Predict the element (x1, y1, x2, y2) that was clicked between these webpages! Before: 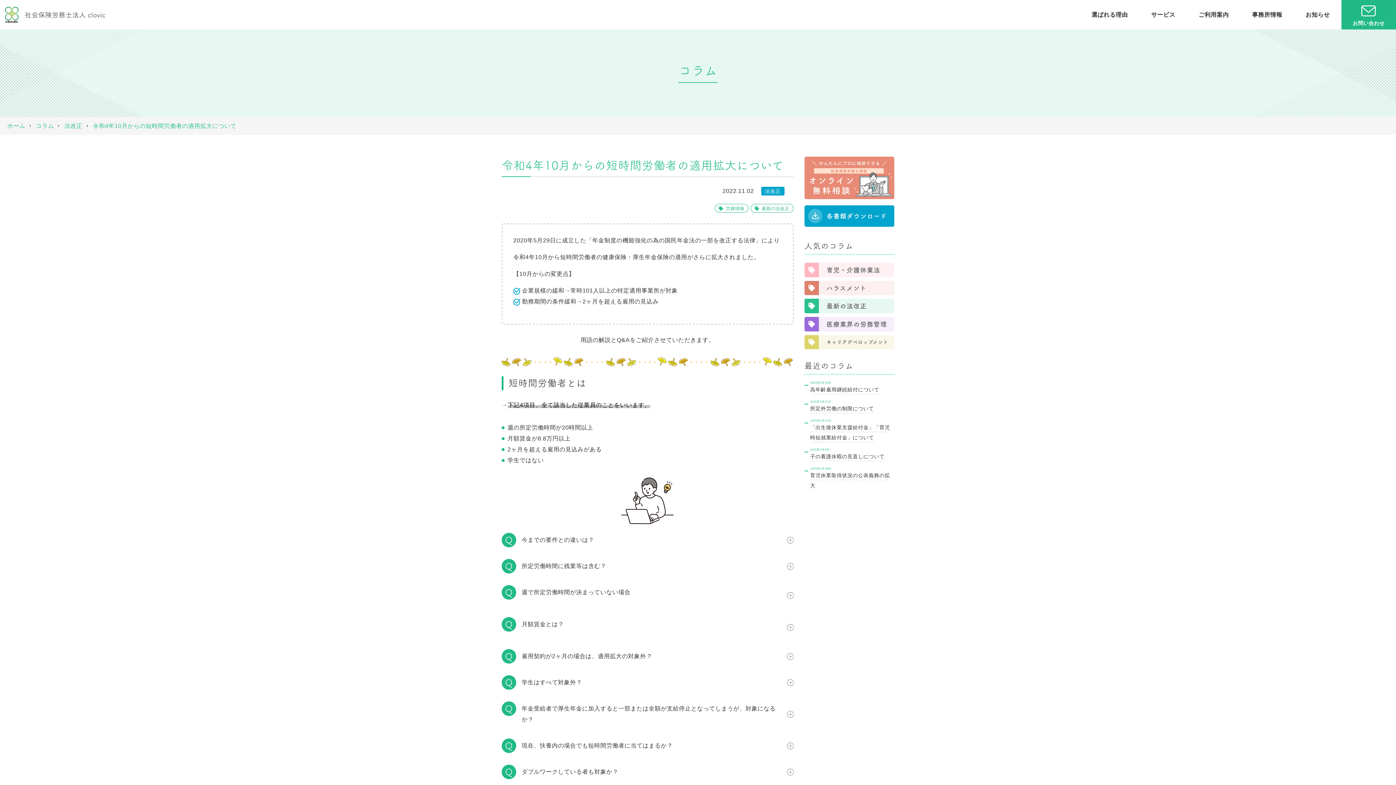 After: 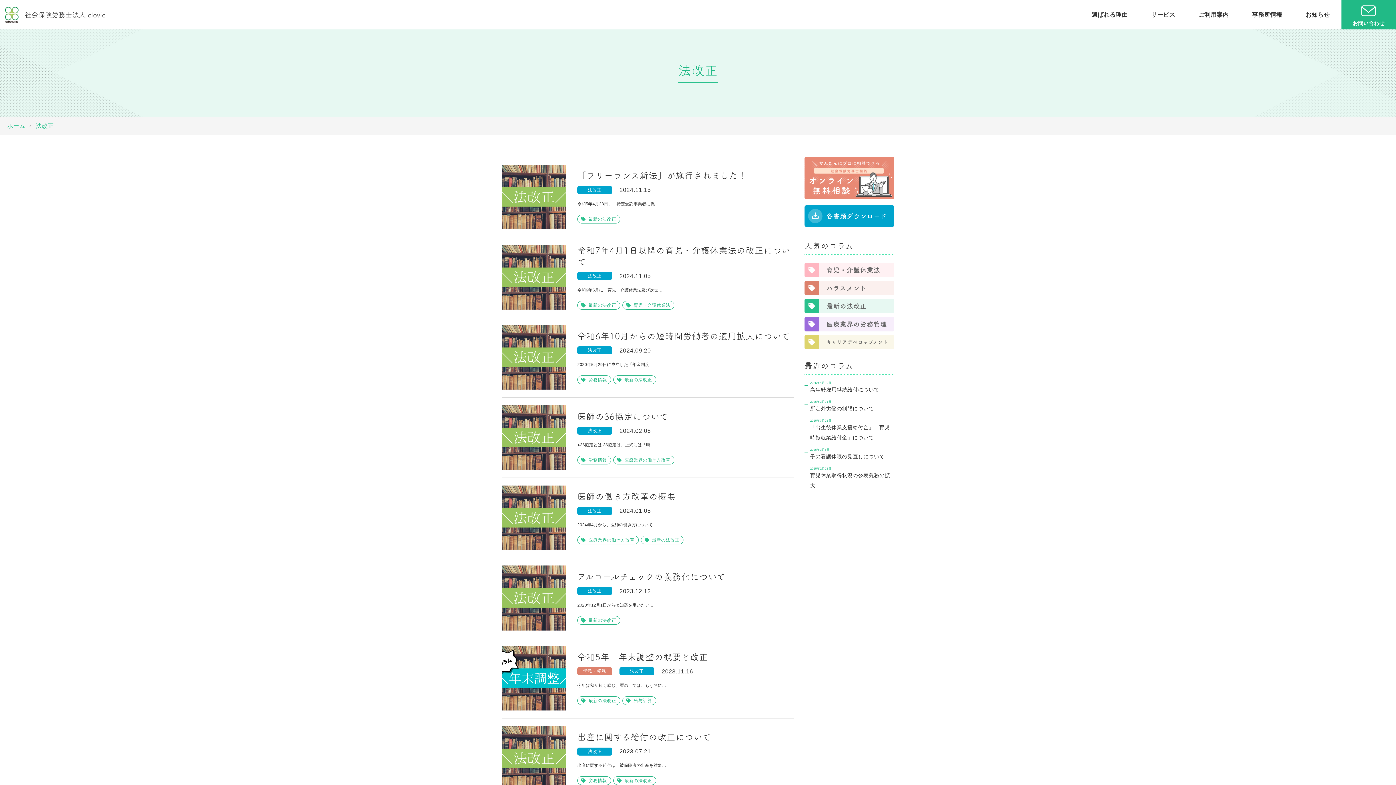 Action: label: 法改正 bbox: (64, 122, 82, 129)